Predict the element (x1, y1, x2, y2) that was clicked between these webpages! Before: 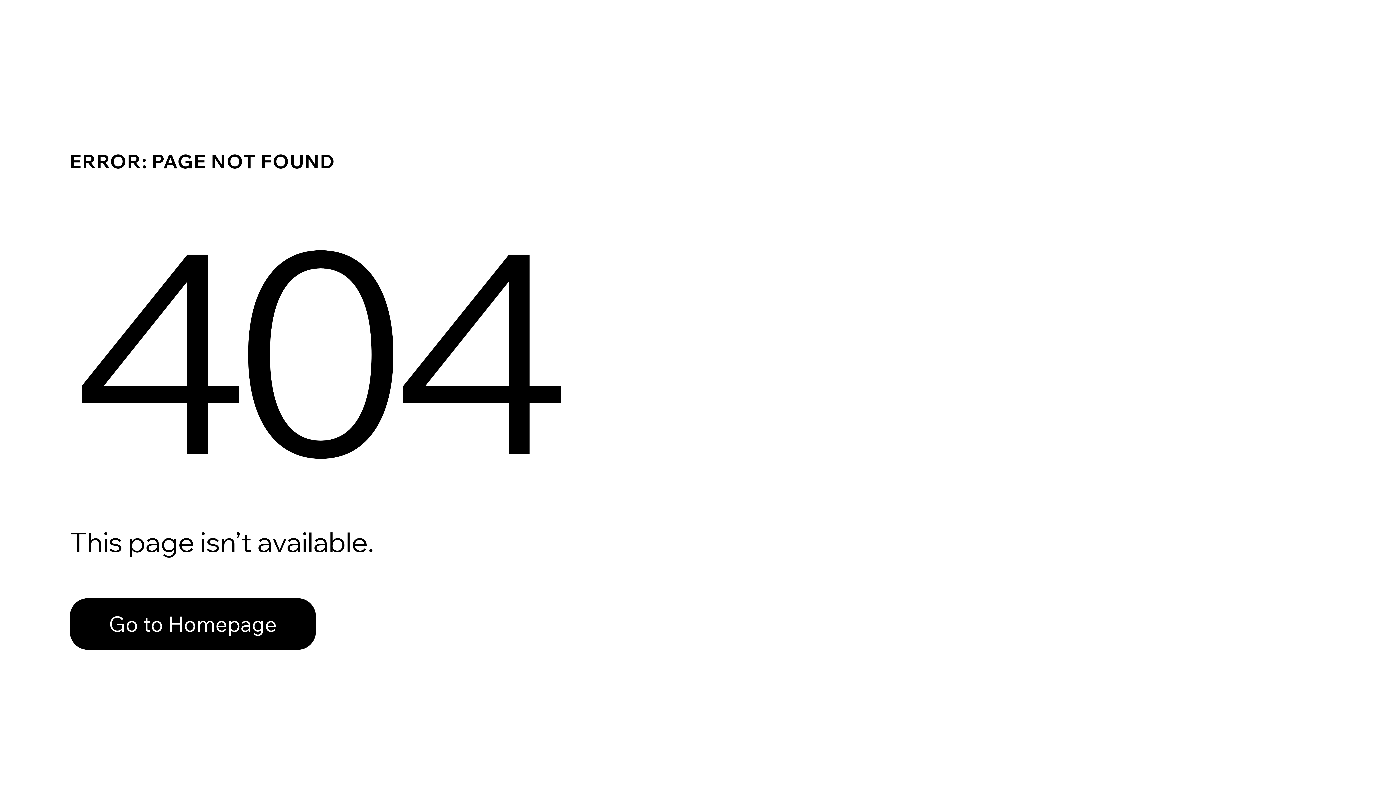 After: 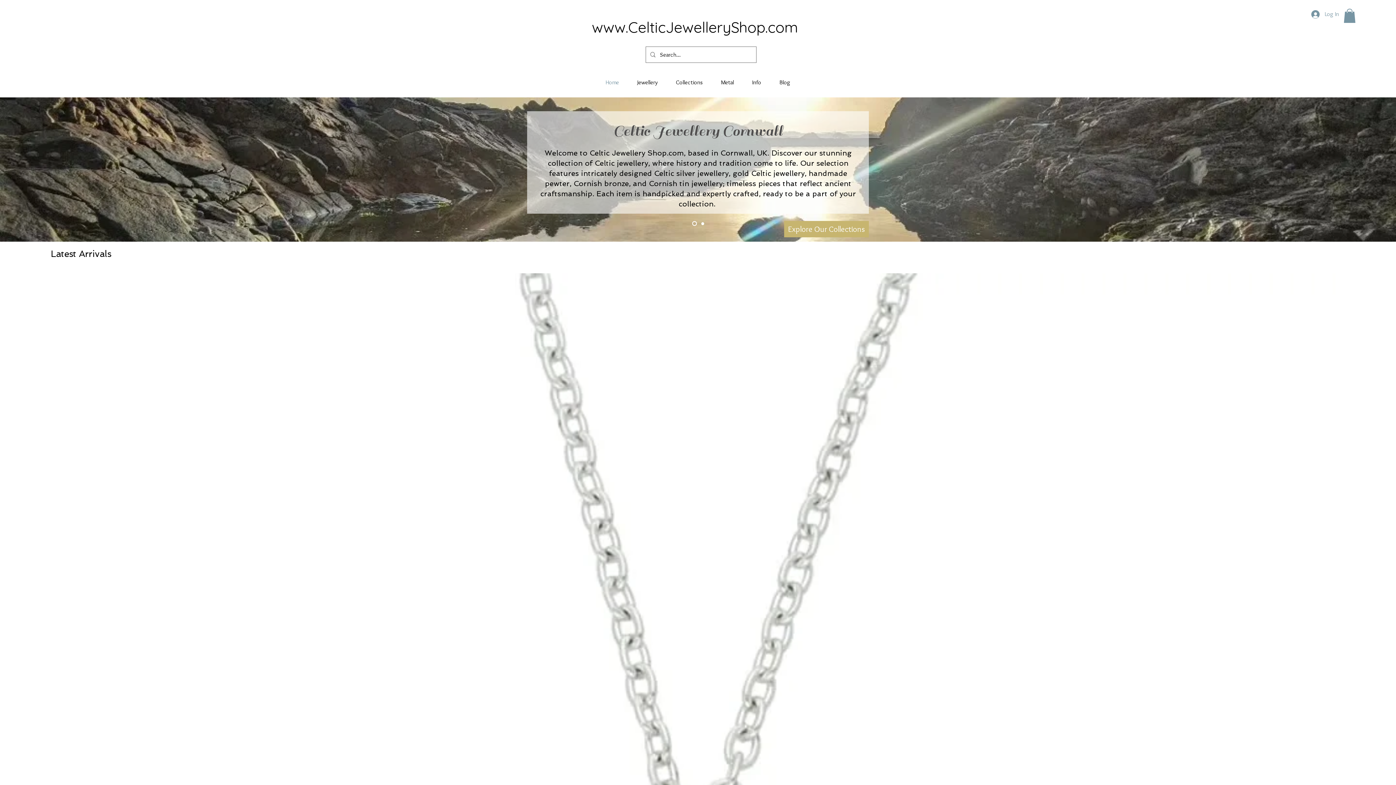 Action: bbox: (69, 598, 316, 650) label: Go to Homepage